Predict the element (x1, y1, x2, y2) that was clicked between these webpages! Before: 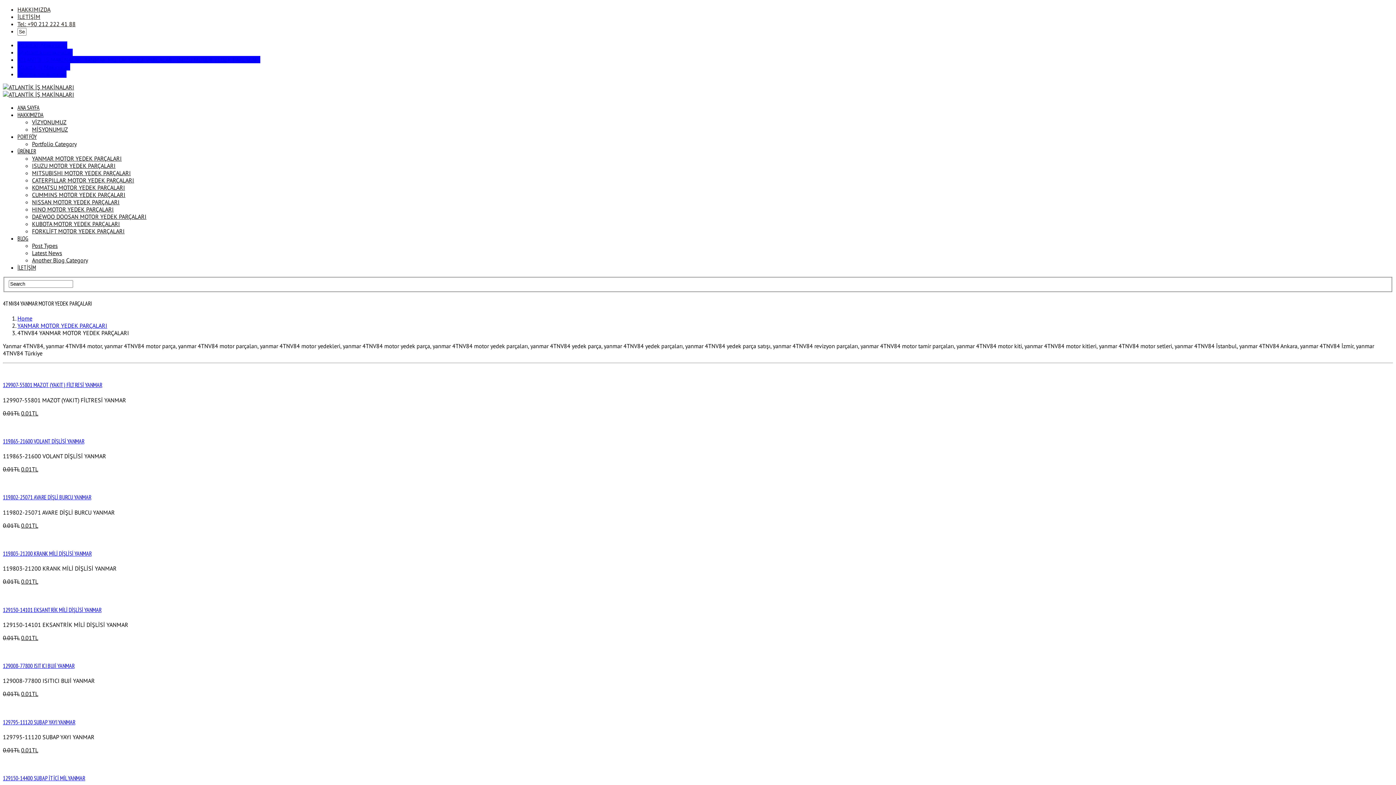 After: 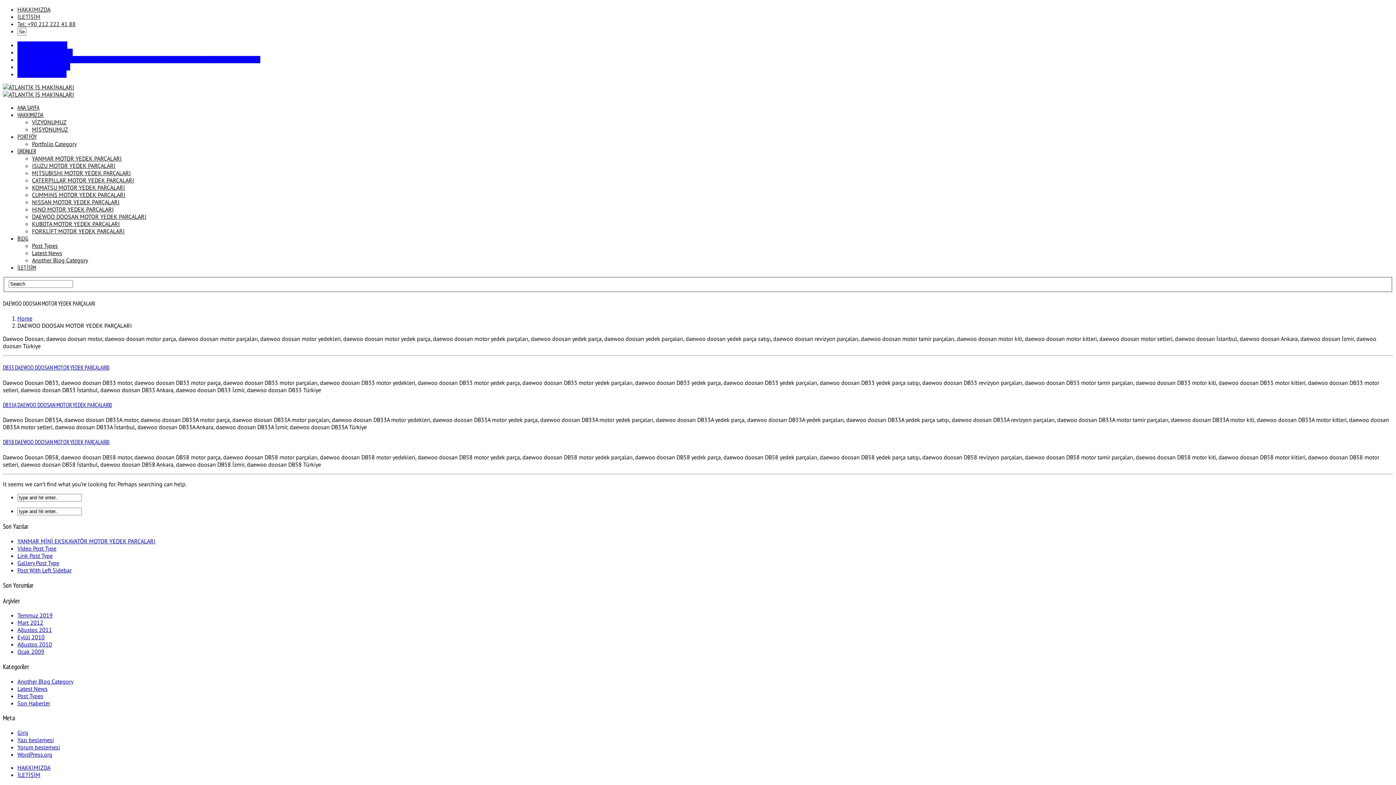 Action: bbox: (32, 213, 146, 220) label: DAEWOO DOOSAN MOTOR YEDEK PARÇALARI